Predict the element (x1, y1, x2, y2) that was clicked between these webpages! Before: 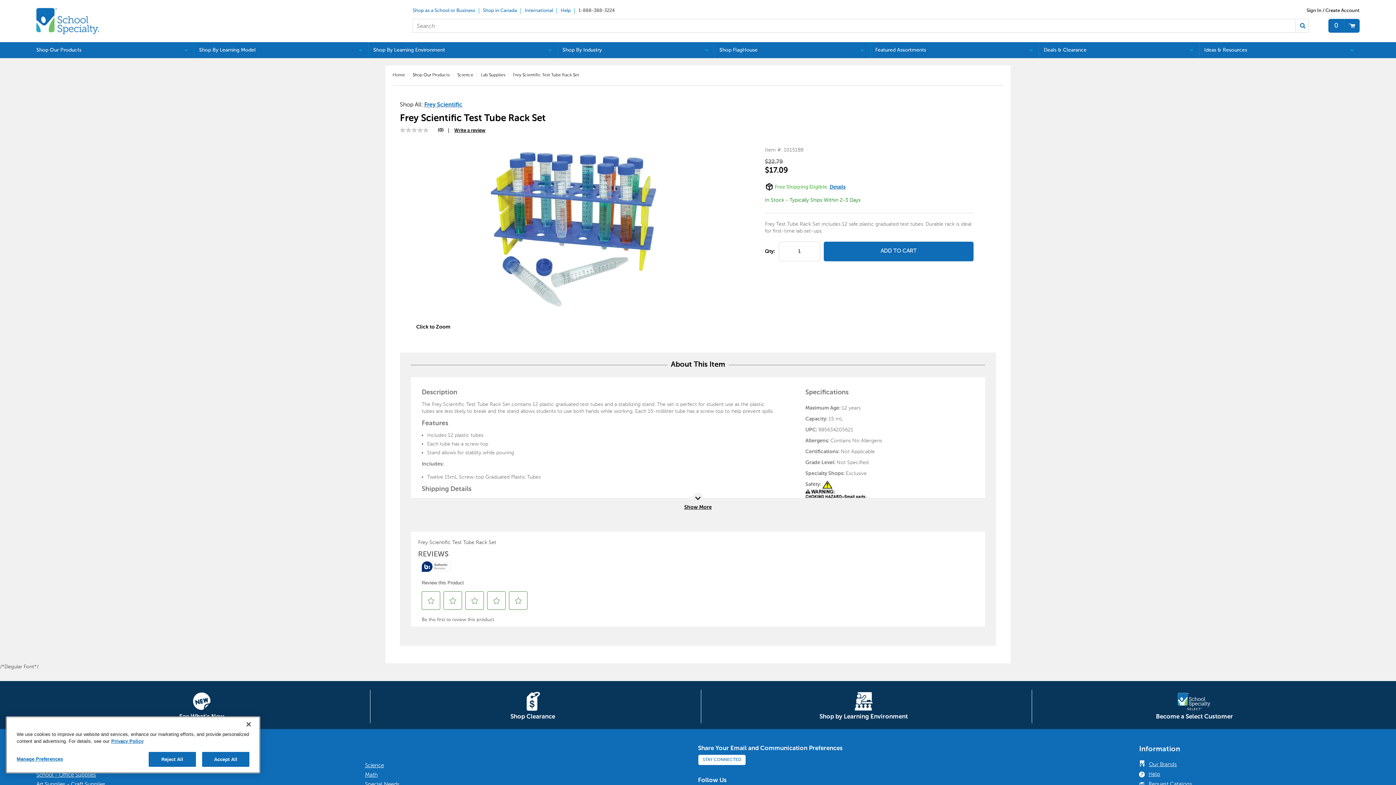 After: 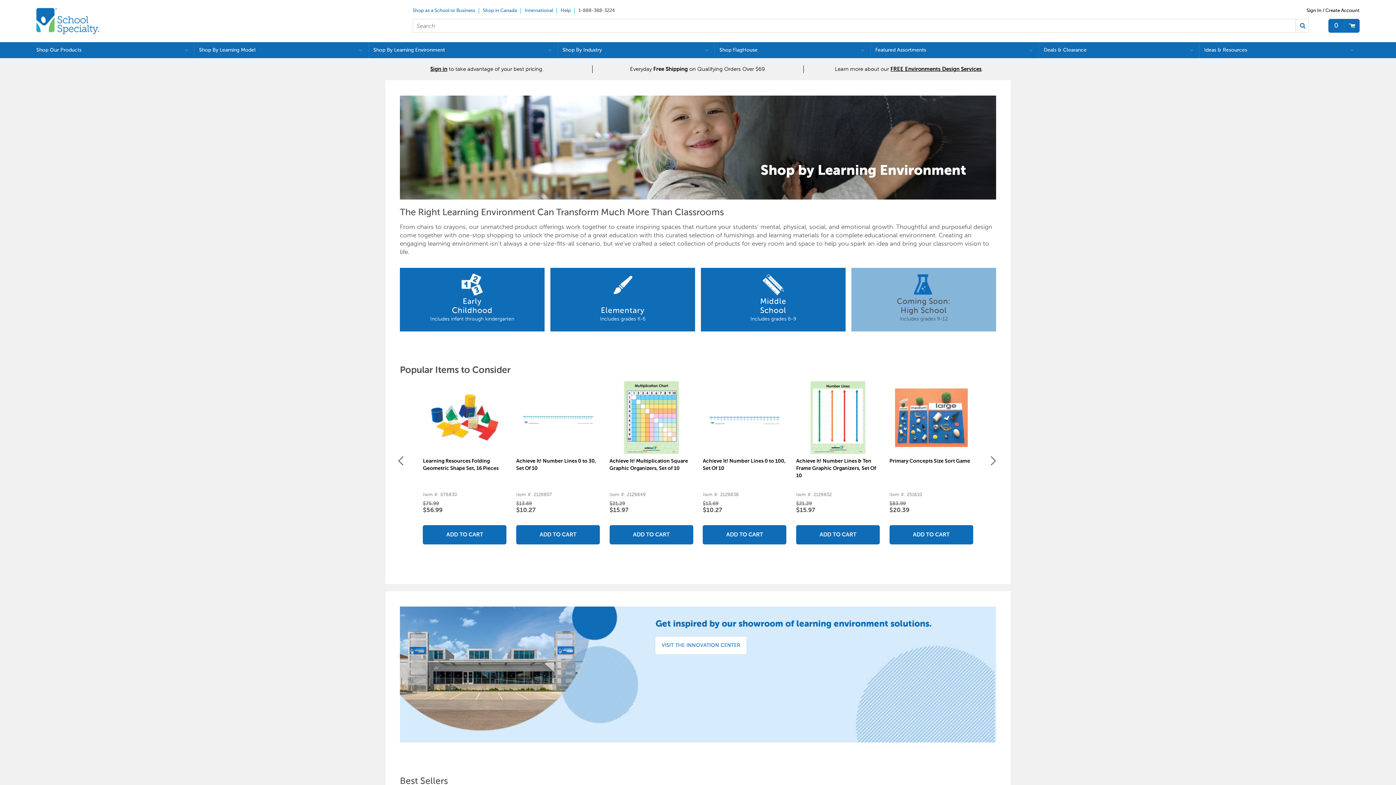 Action: bbox: (368, 42, 557, 58) label: Shop By Learning Environment